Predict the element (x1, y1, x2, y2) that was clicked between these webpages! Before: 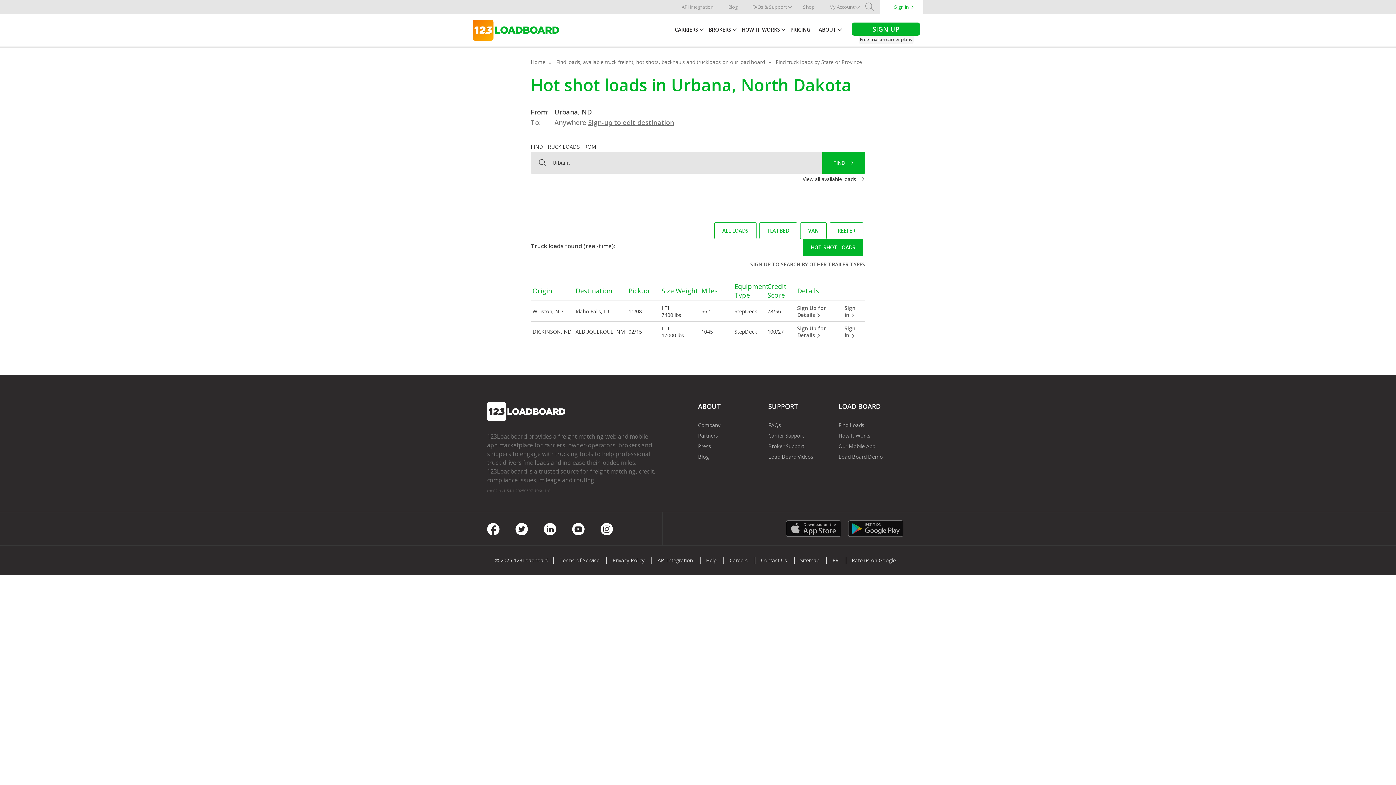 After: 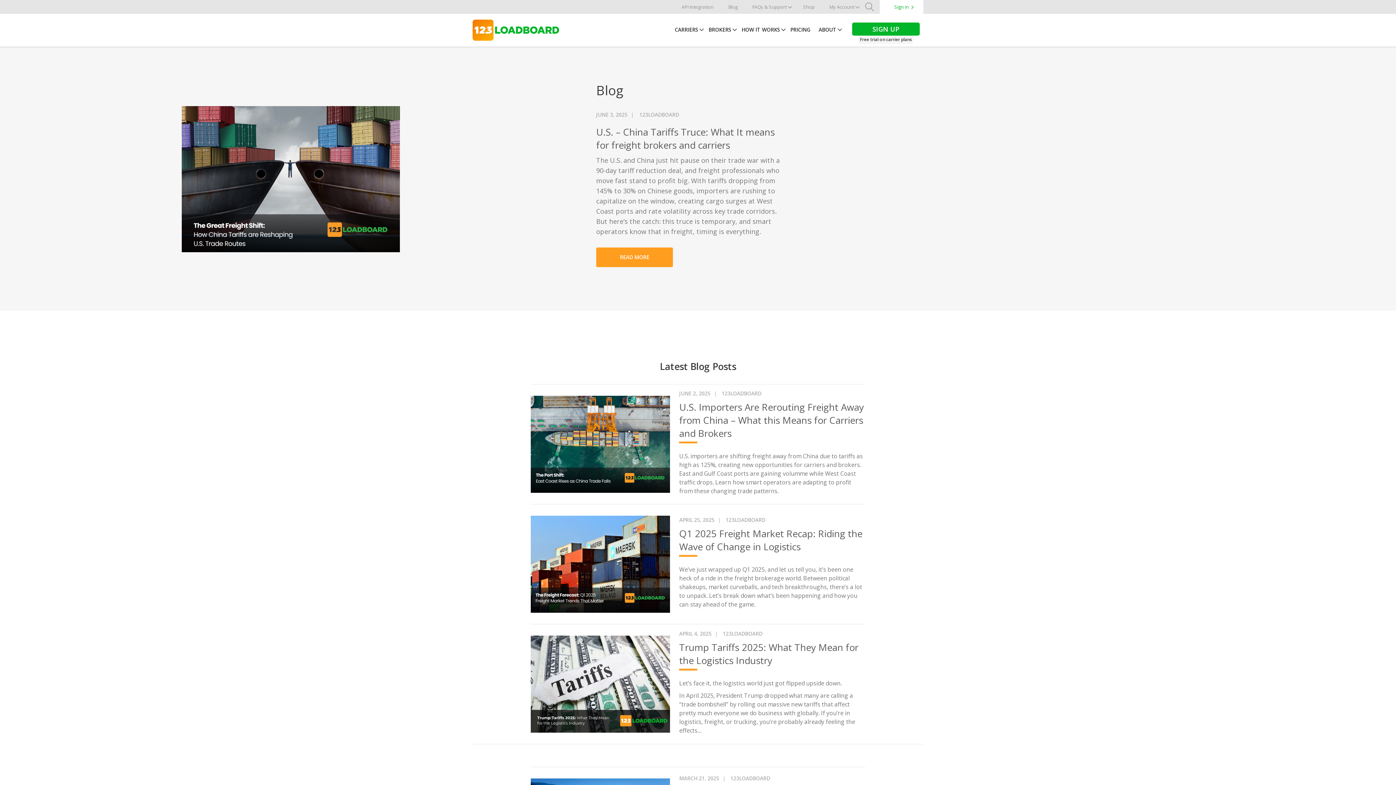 Action: label: Blog bbox: (698, 453, 709, 460)